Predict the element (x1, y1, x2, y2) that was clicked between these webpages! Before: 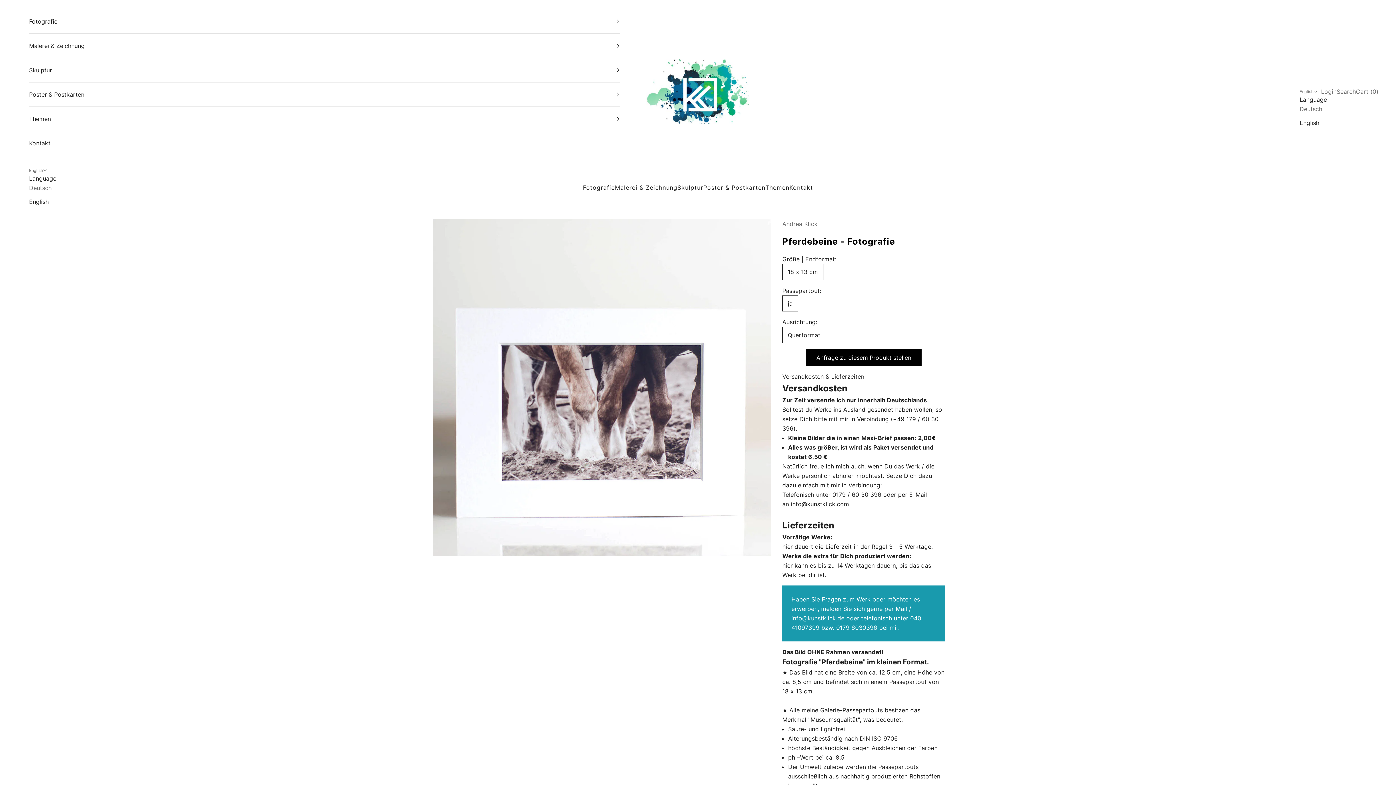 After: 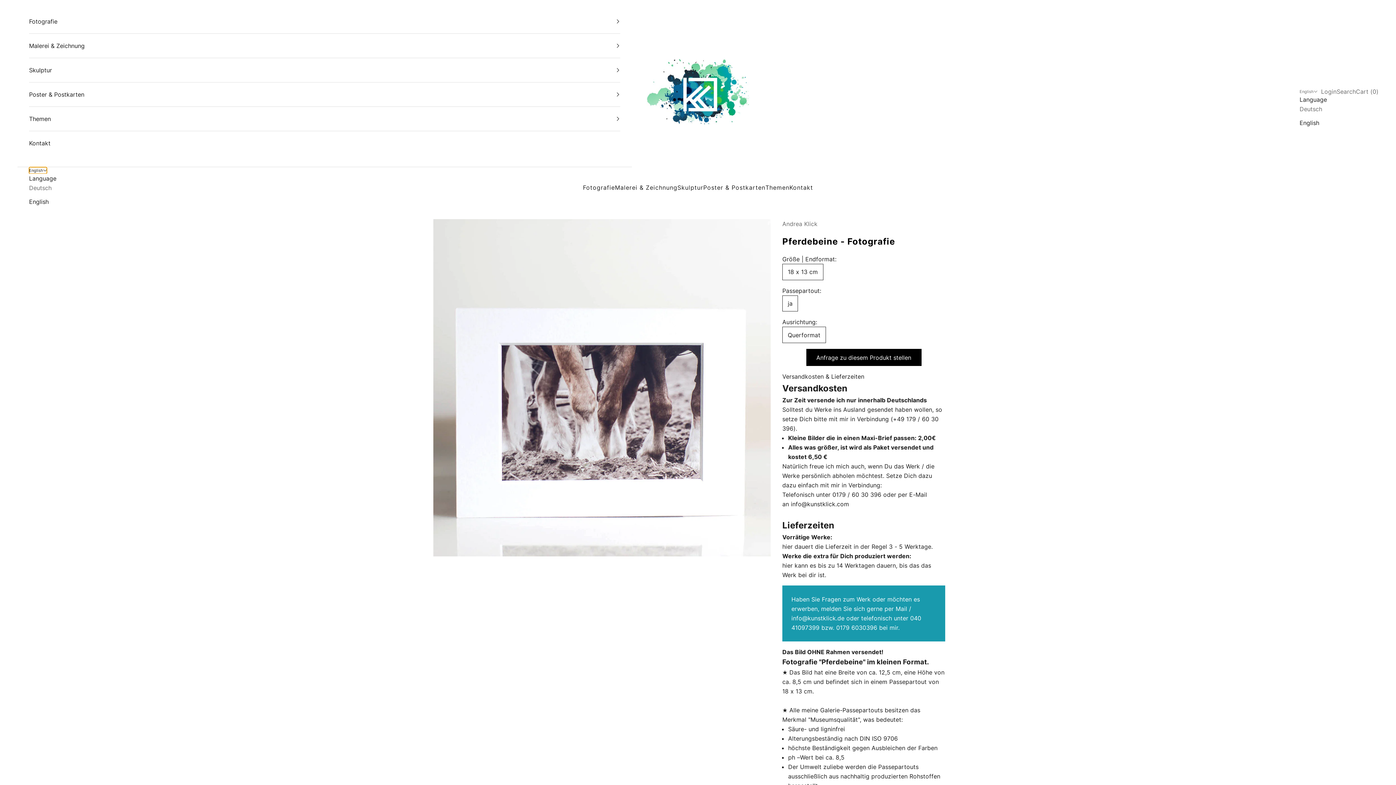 Action: bbox: (29, 167, 46, 173) label: Change language